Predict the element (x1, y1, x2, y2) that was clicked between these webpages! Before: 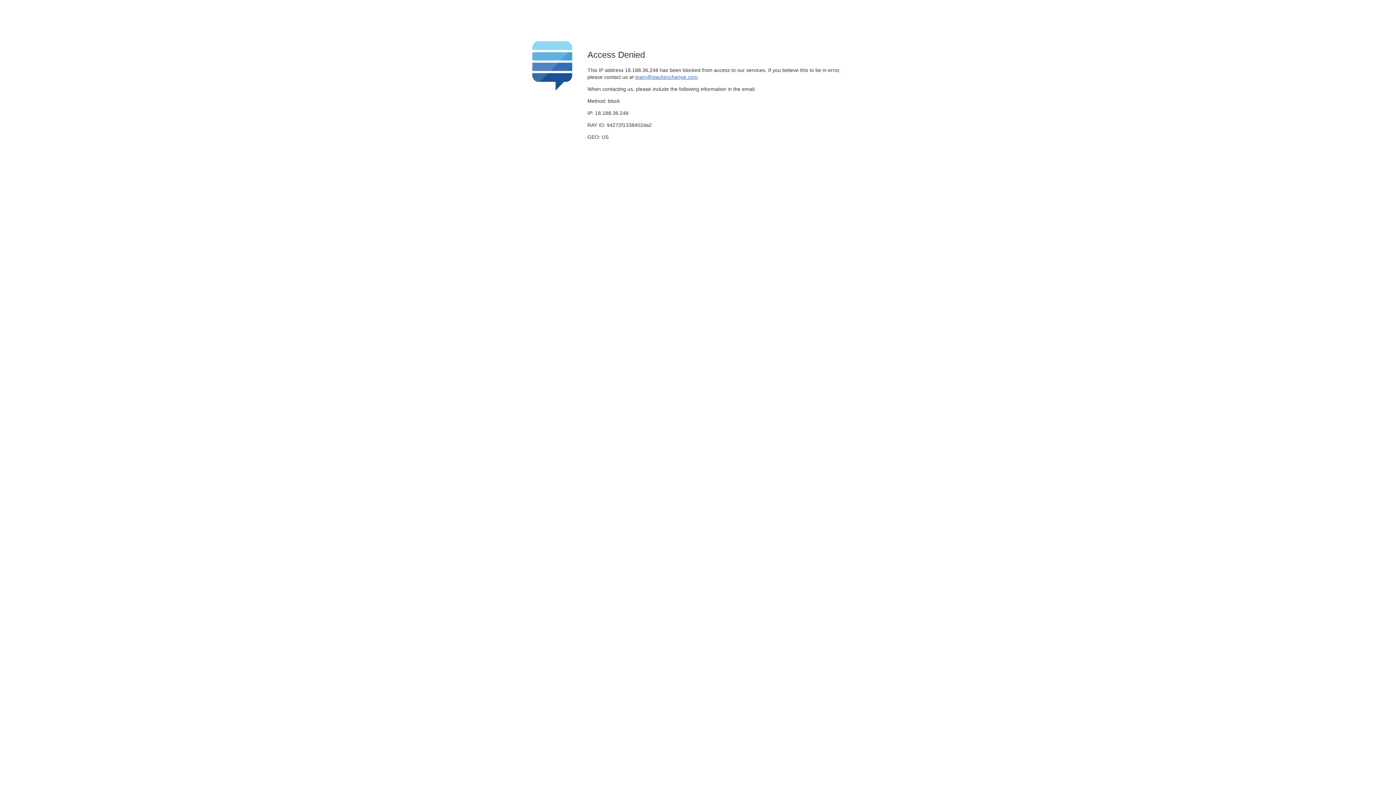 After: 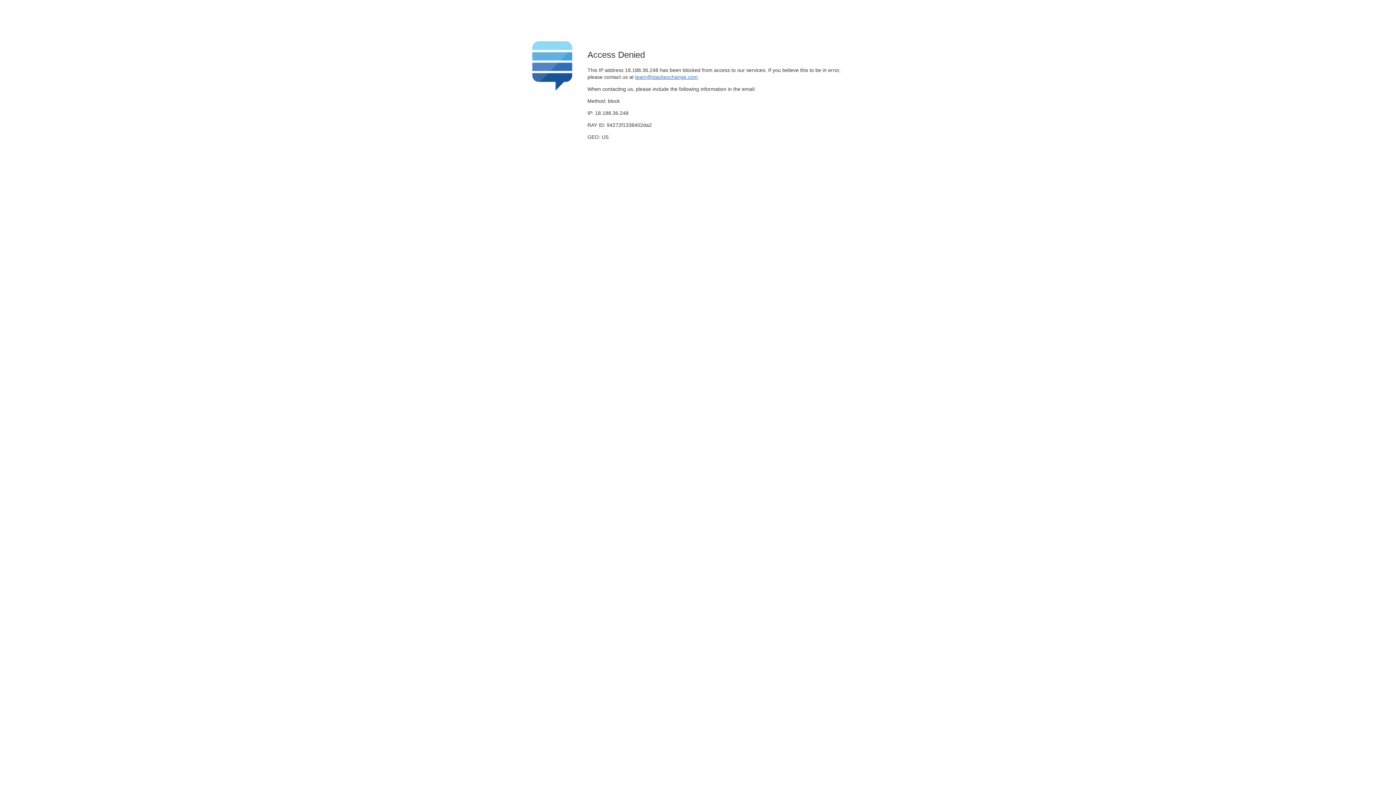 Action: label: team@stackexchange.com bbox: (635, 74, 697, 79)